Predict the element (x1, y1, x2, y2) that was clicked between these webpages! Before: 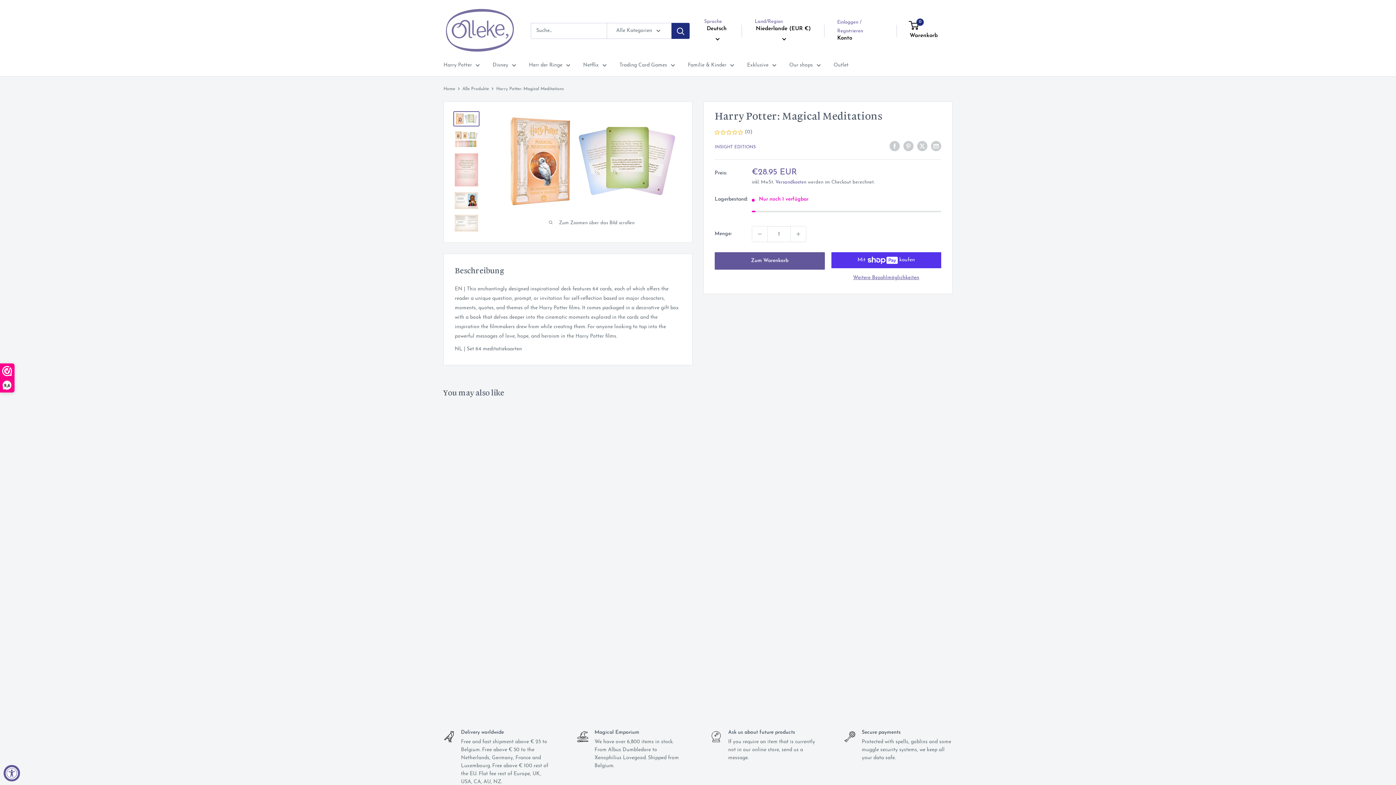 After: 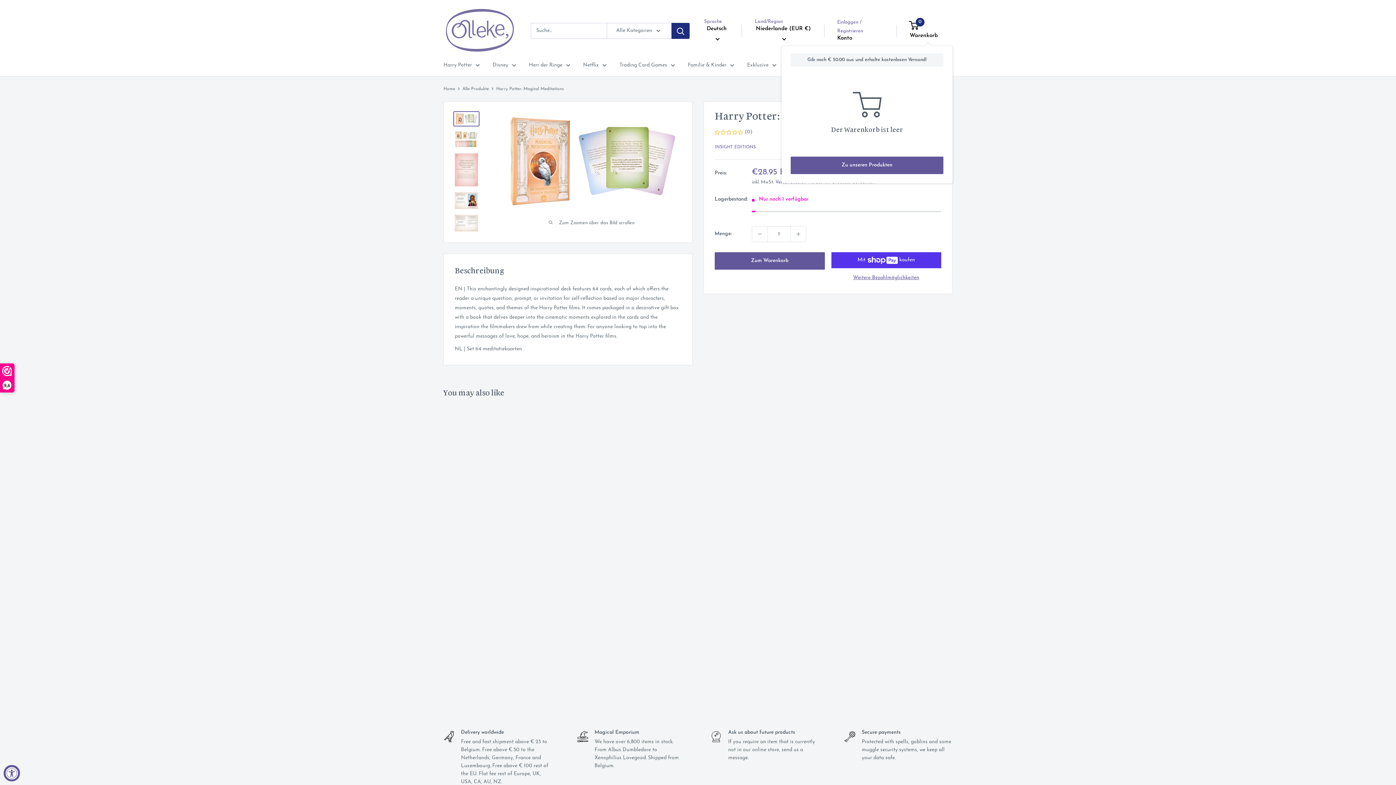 Action: bbox: (909, 20, 952, 41) label: 0
 Warenkorb